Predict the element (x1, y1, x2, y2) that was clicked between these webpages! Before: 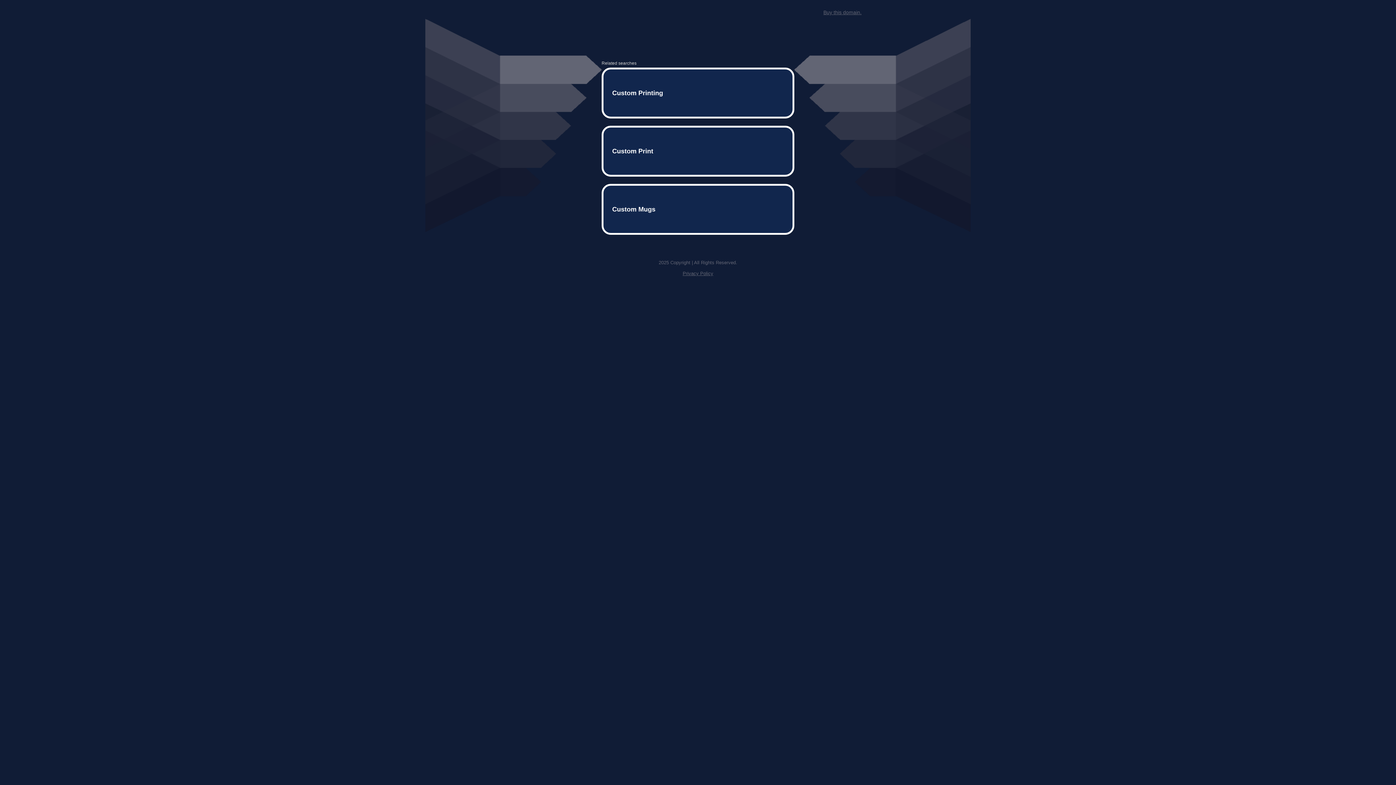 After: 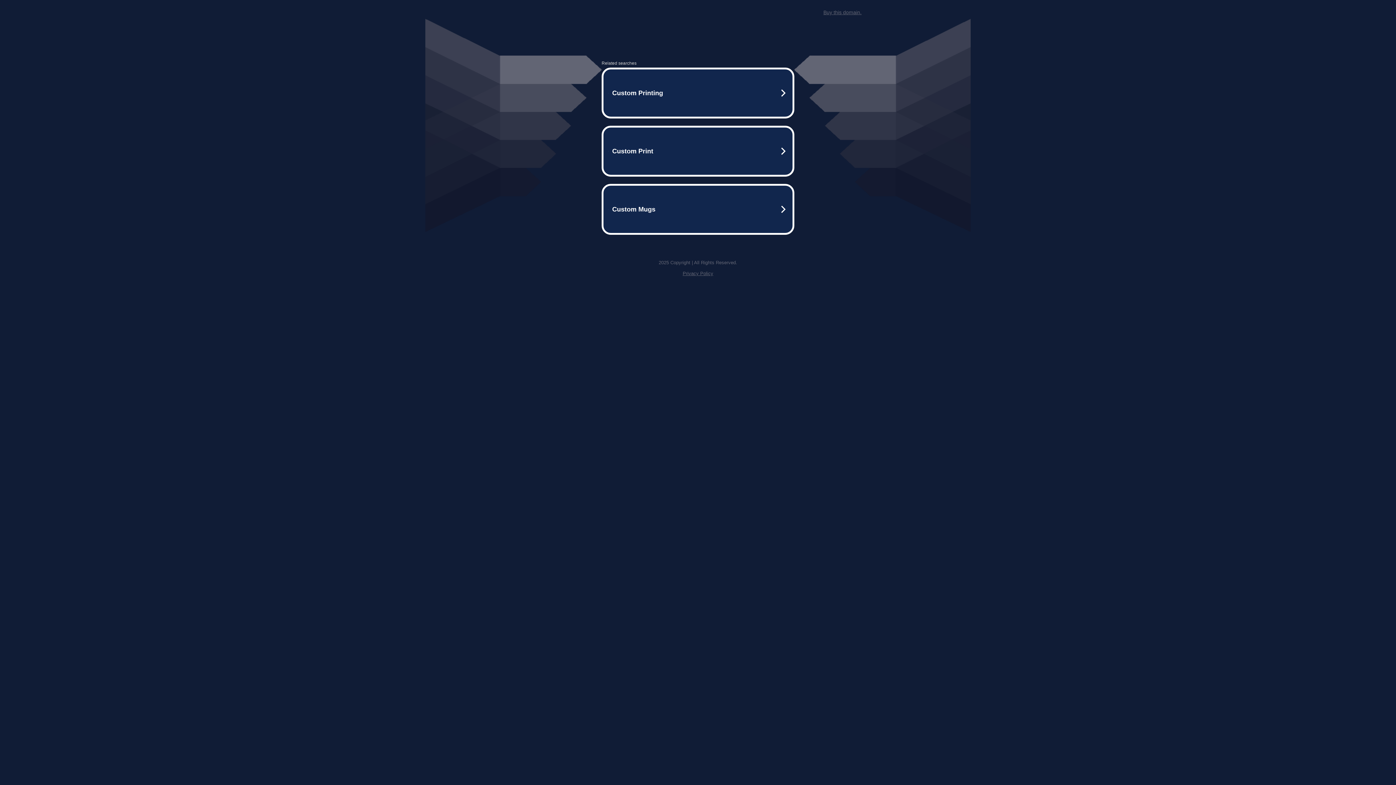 Action: bbox: (823, 9, 861, 15) label: Buy this domain.